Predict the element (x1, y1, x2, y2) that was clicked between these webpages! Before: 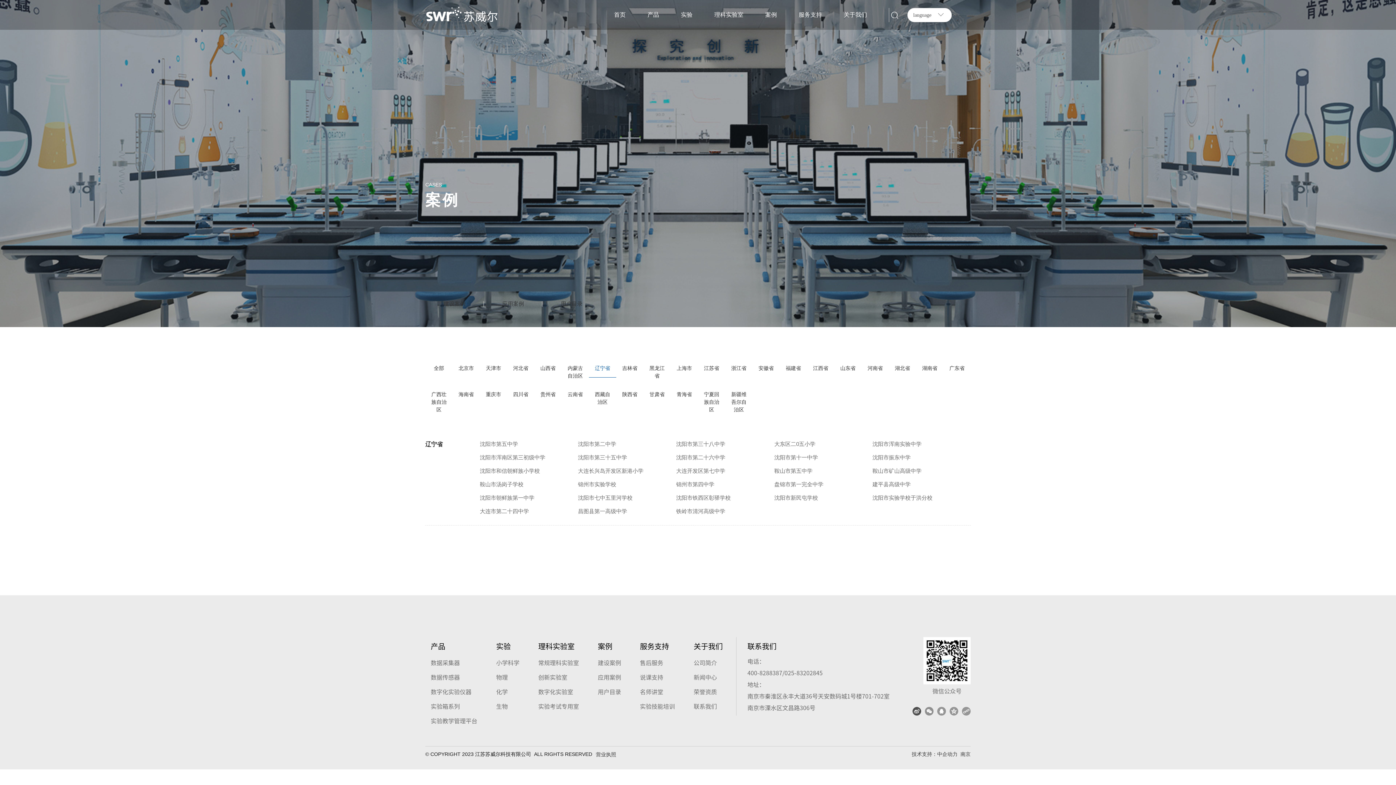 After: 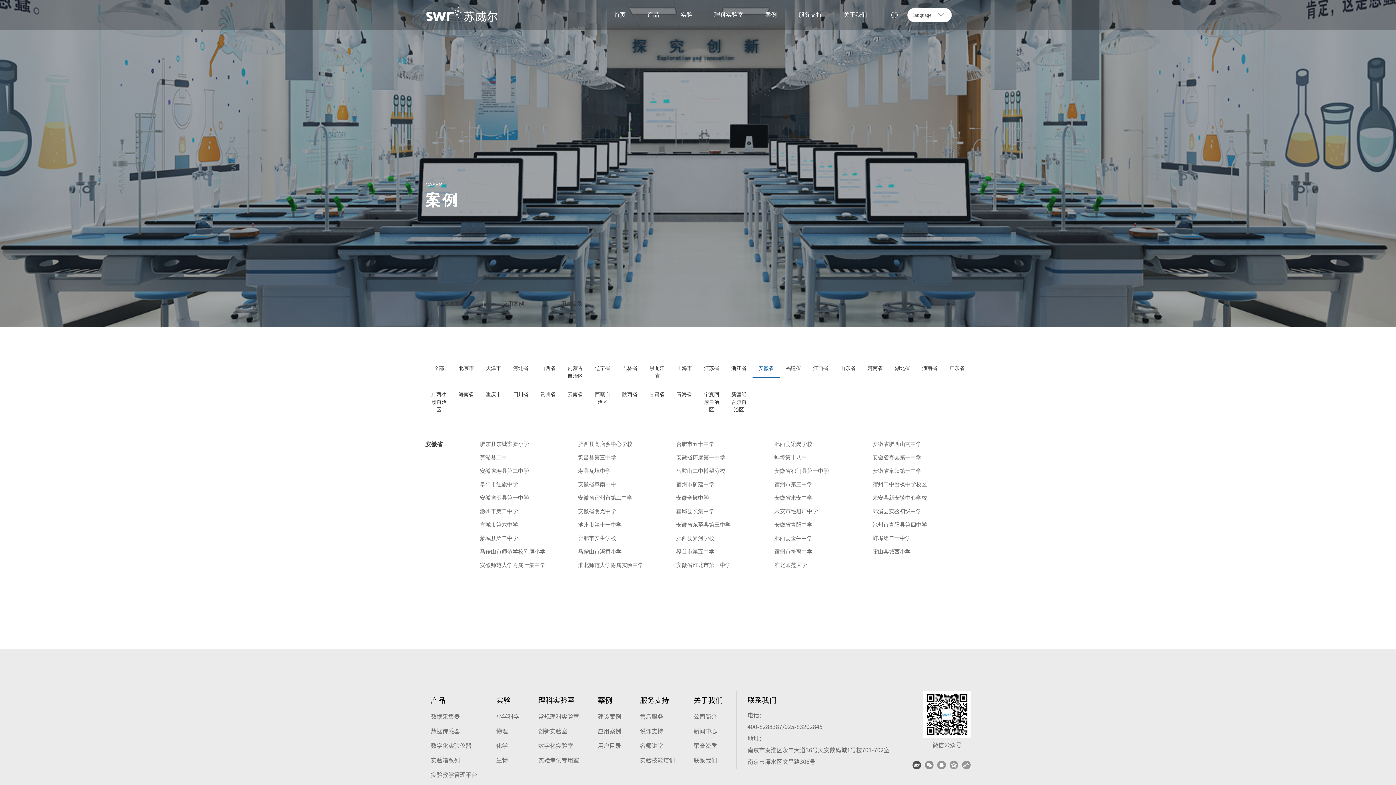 Action: label: 安徽省 bbox: (752, 359, 780, 377)